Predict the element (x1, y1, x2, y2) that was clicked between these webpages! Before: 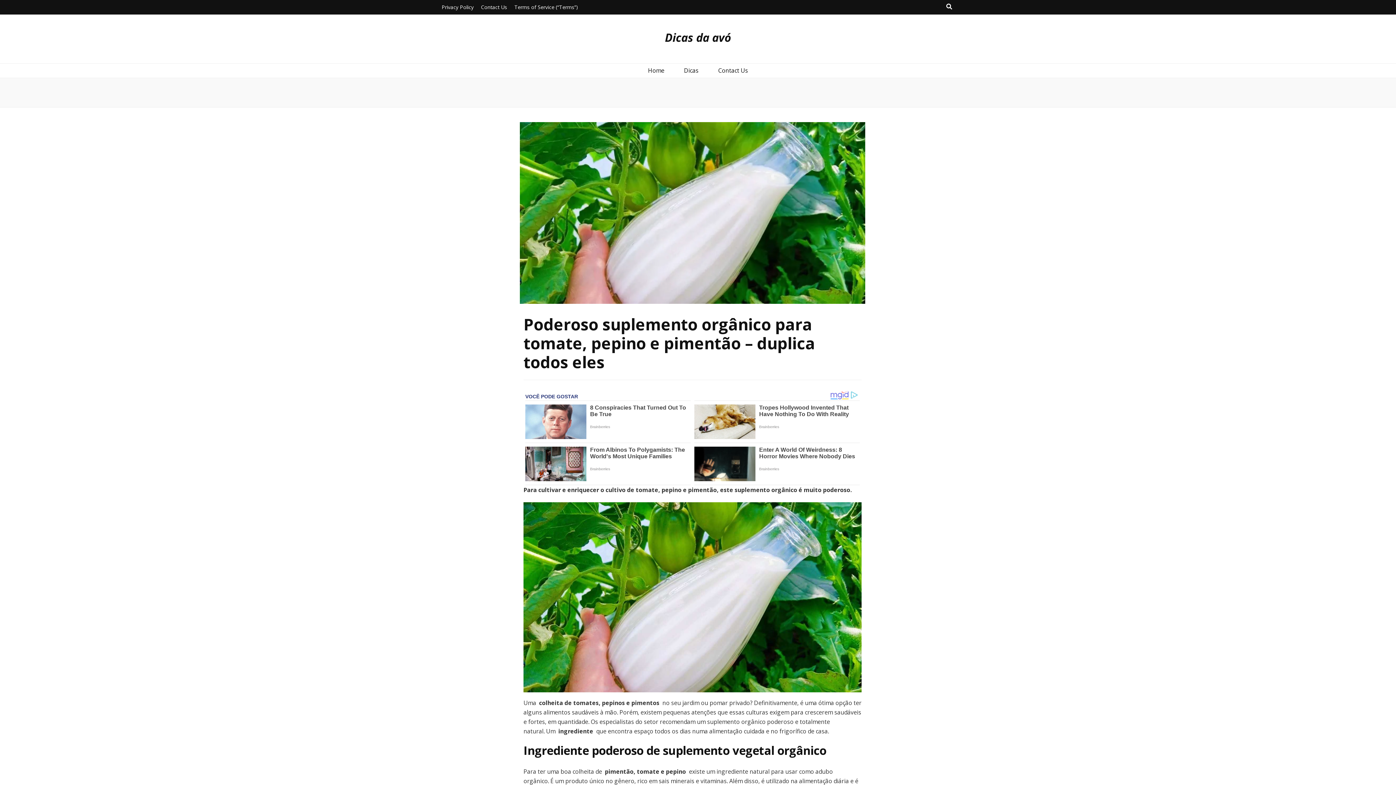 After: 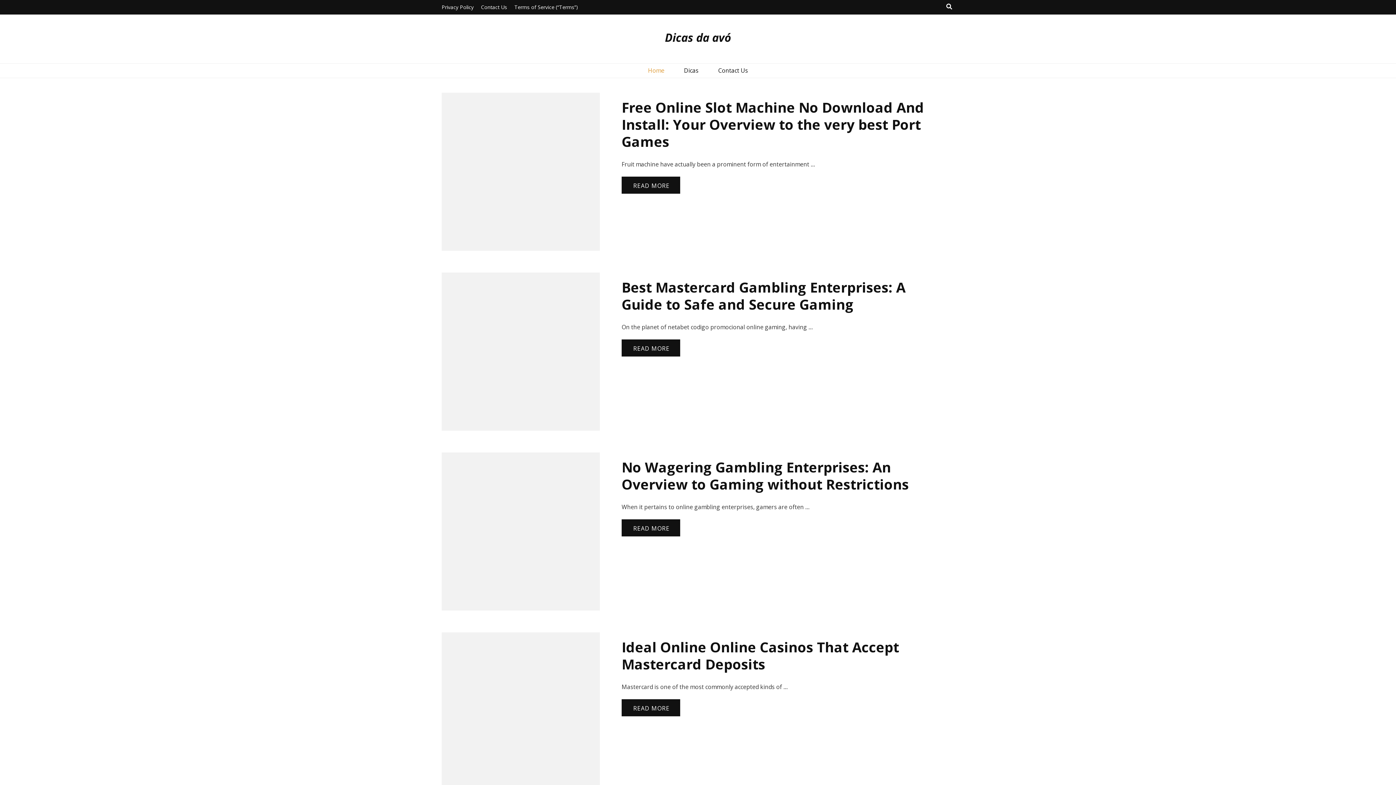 Action: bbox: (665, 29, 731, 45) label: Dicas da avó